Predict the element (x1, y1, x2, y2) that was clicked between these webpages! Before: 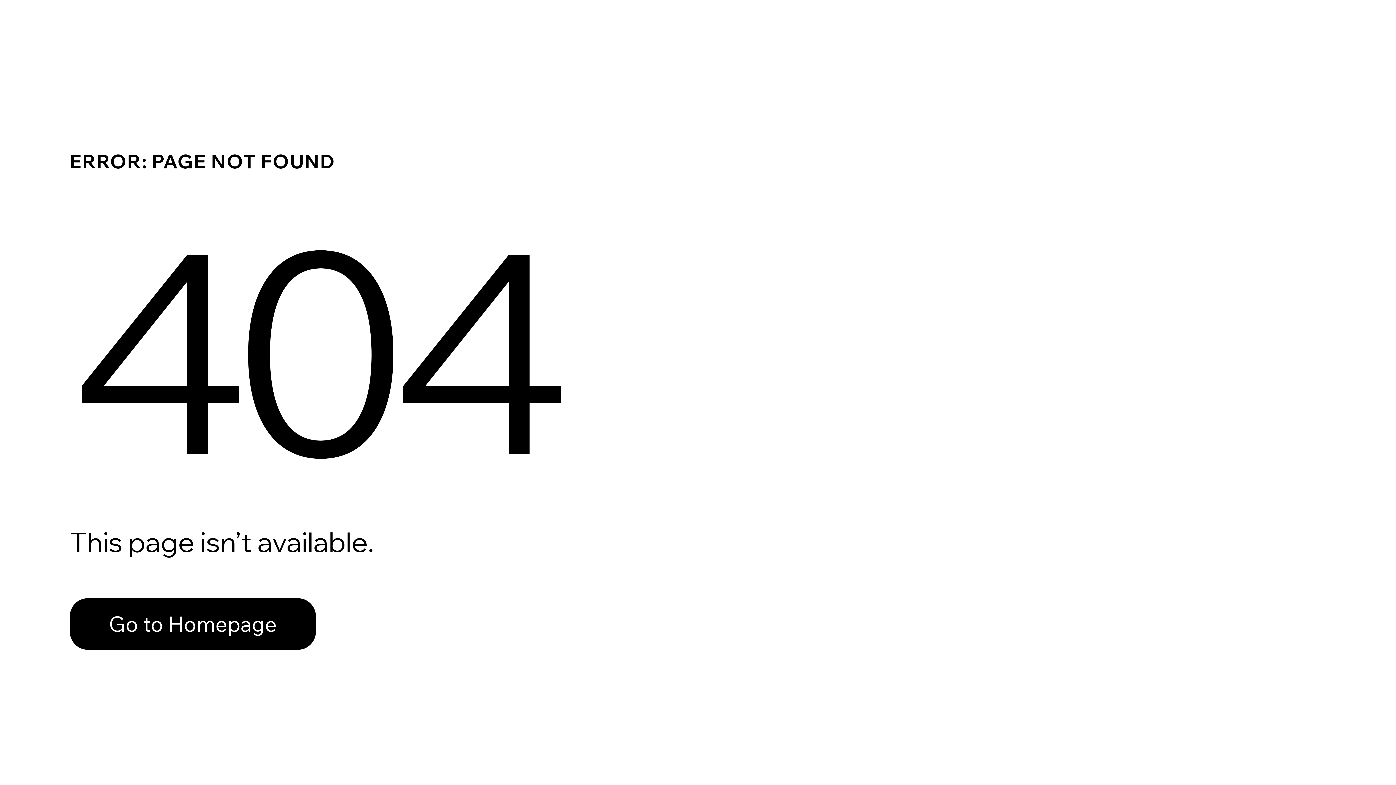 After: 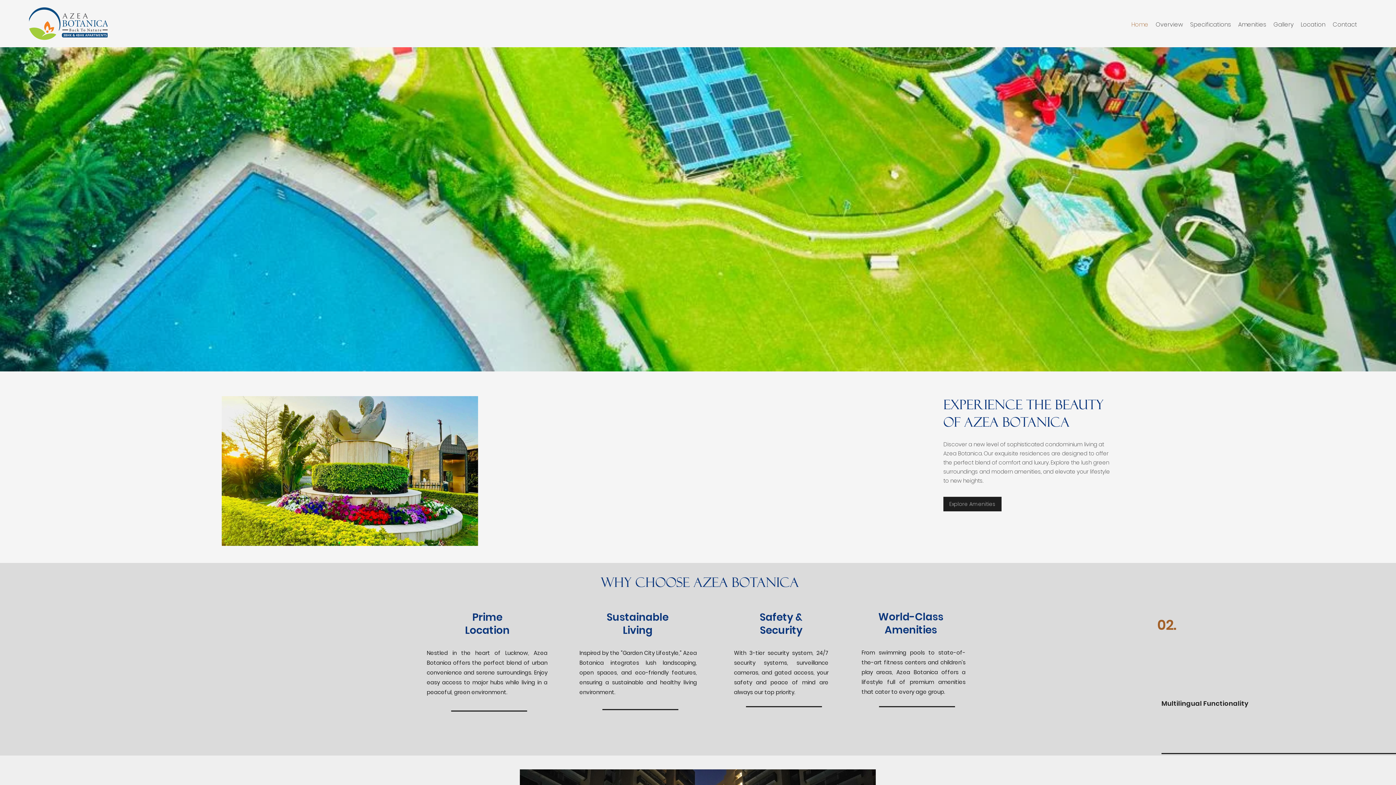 Action: bbox: (69, 582, 768, 659) label: Go to Homepage